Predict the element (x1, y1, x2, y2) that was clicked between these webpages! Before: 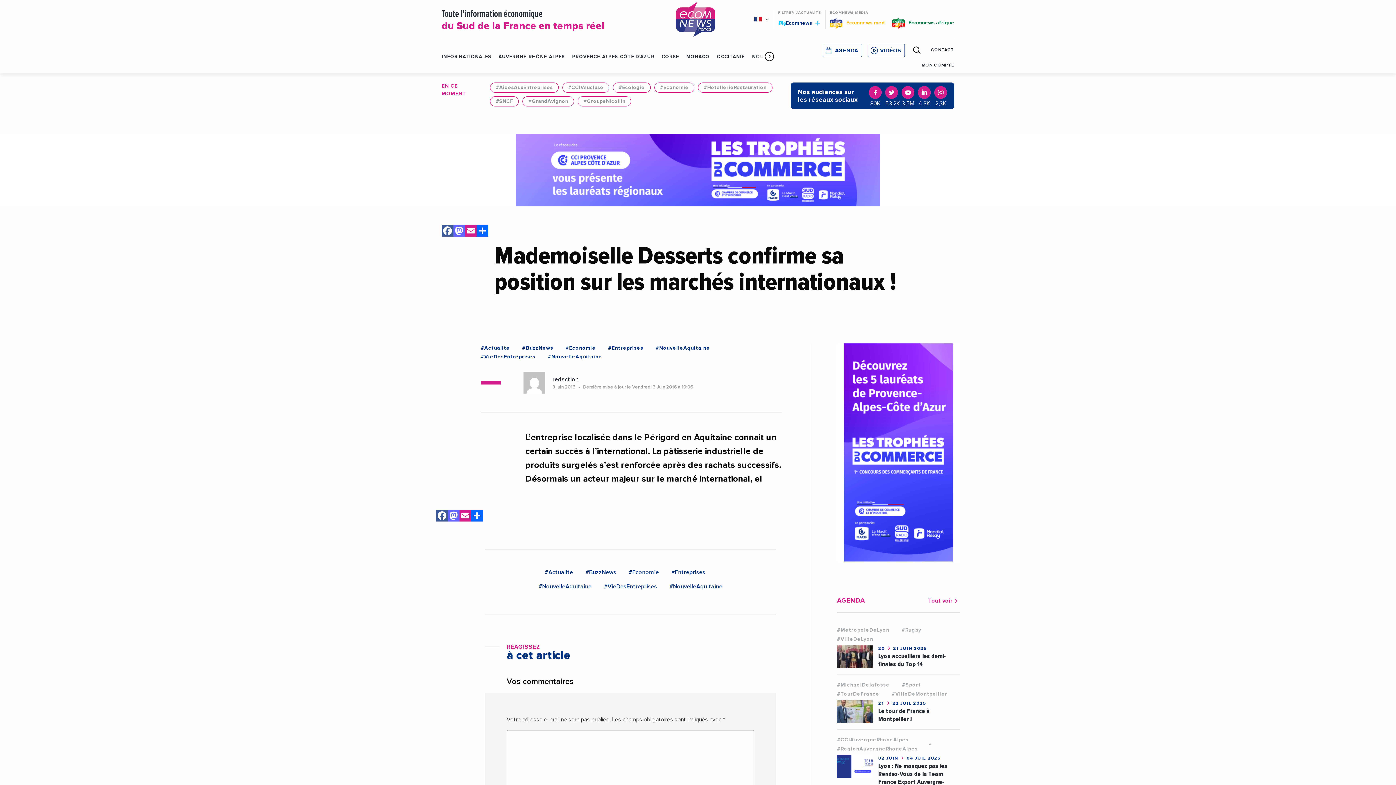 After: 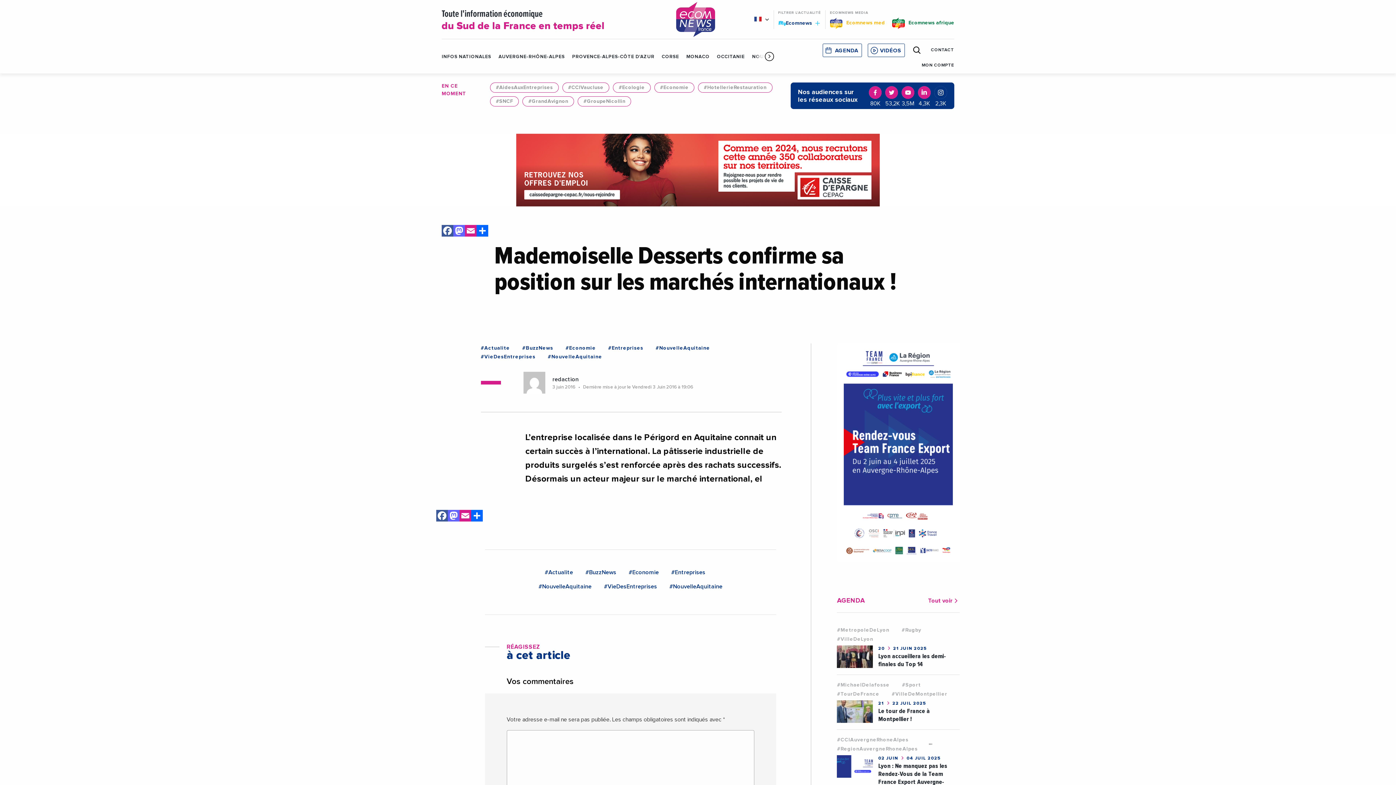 Action: label: 2,3K bbox: (934, 86, 947, 106)